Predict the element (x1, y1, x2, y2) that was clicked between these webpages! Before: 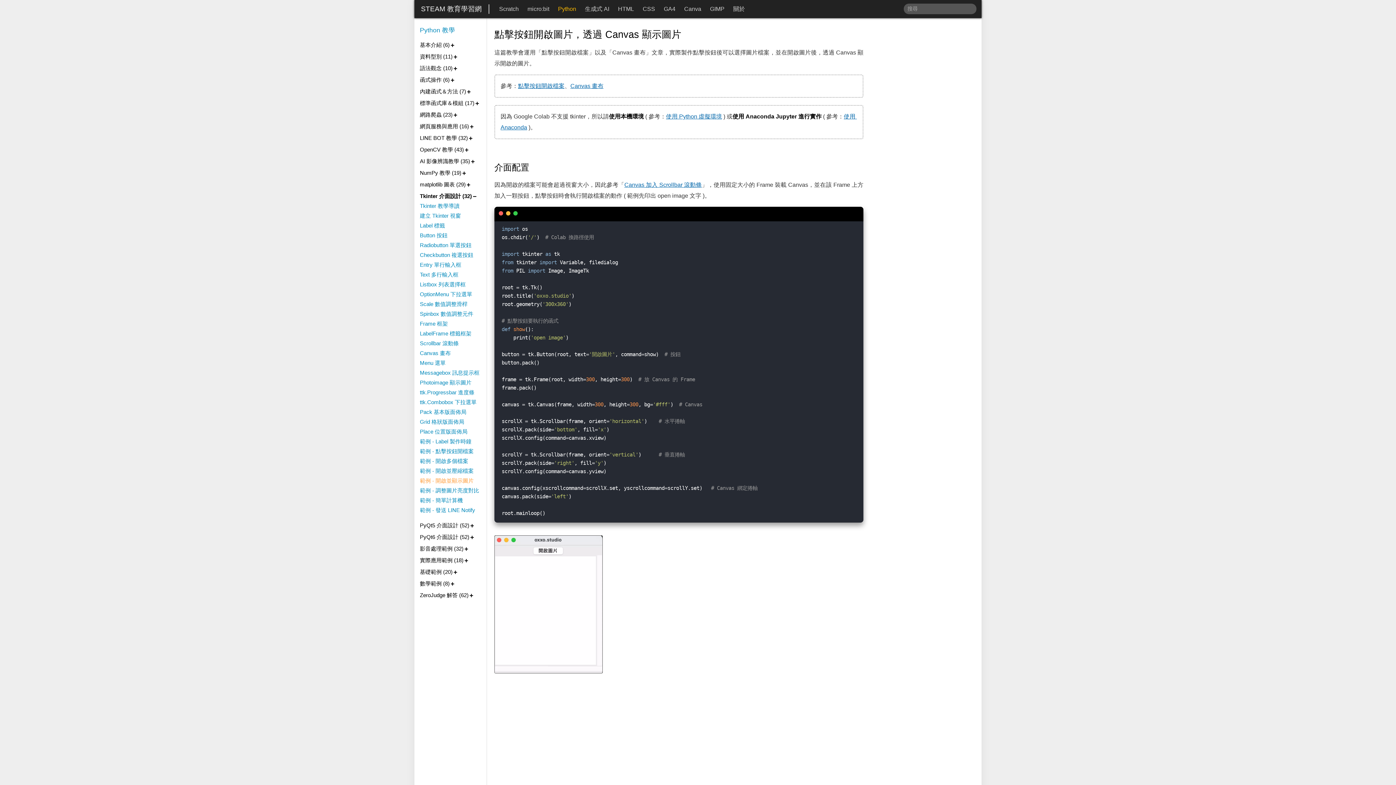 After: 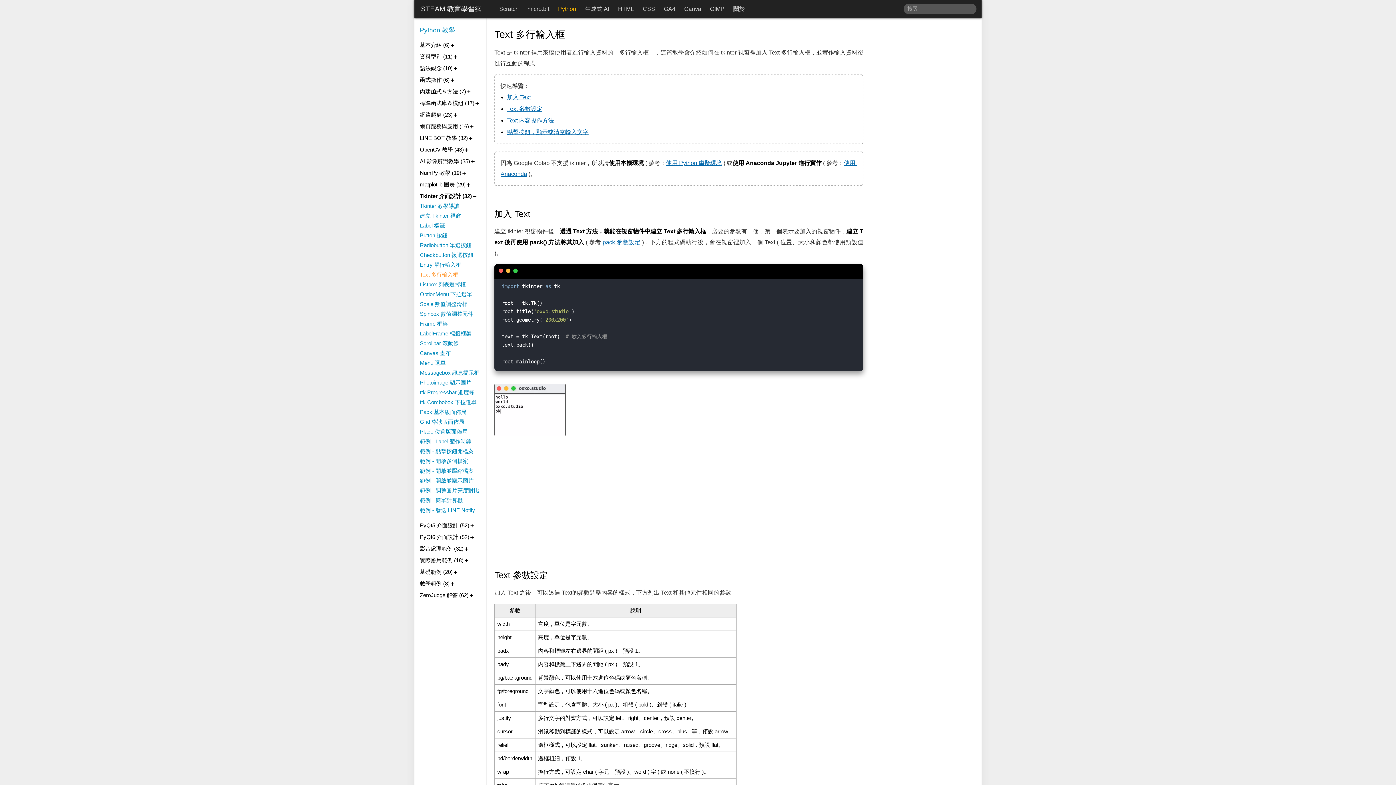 Action: label: Text 多行輸入框 bbox: (420, 270, 486, 278)